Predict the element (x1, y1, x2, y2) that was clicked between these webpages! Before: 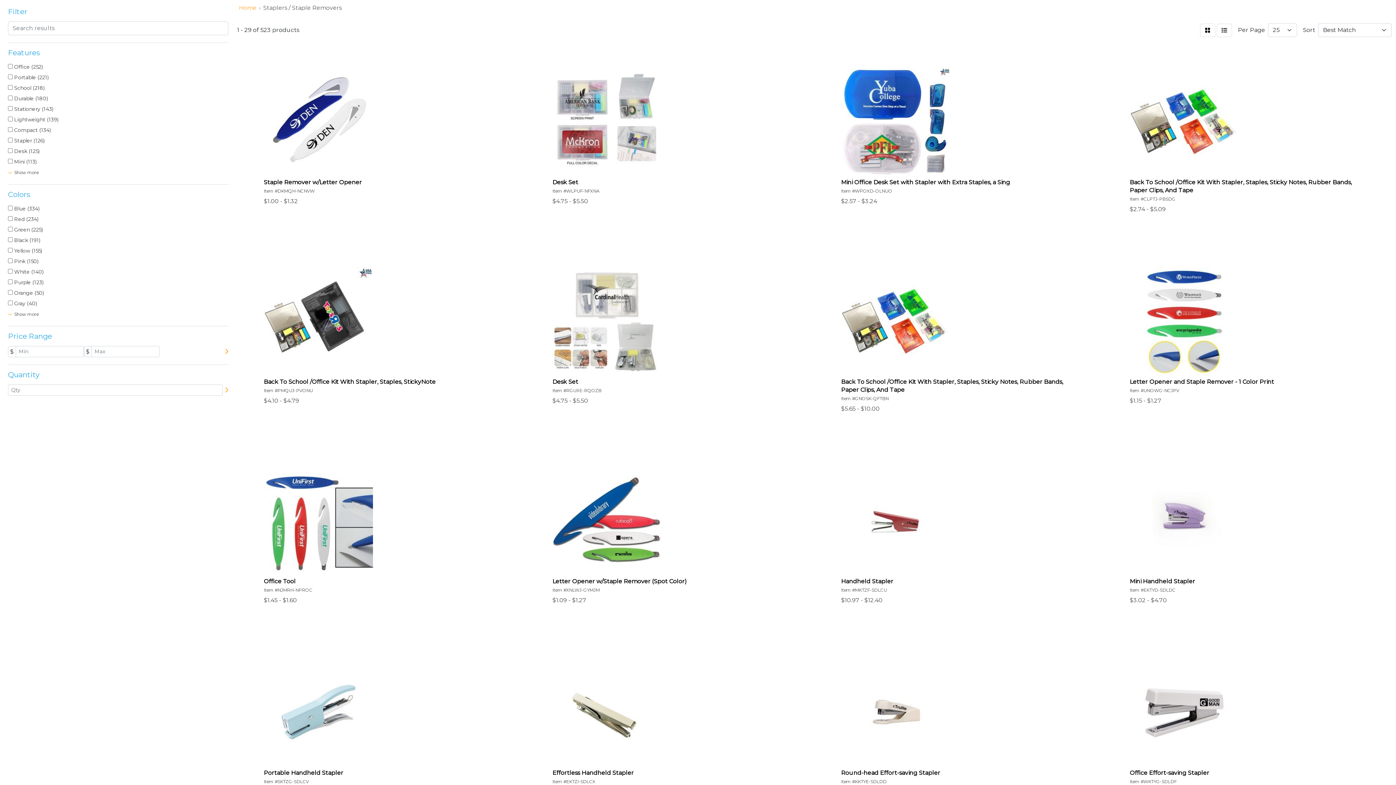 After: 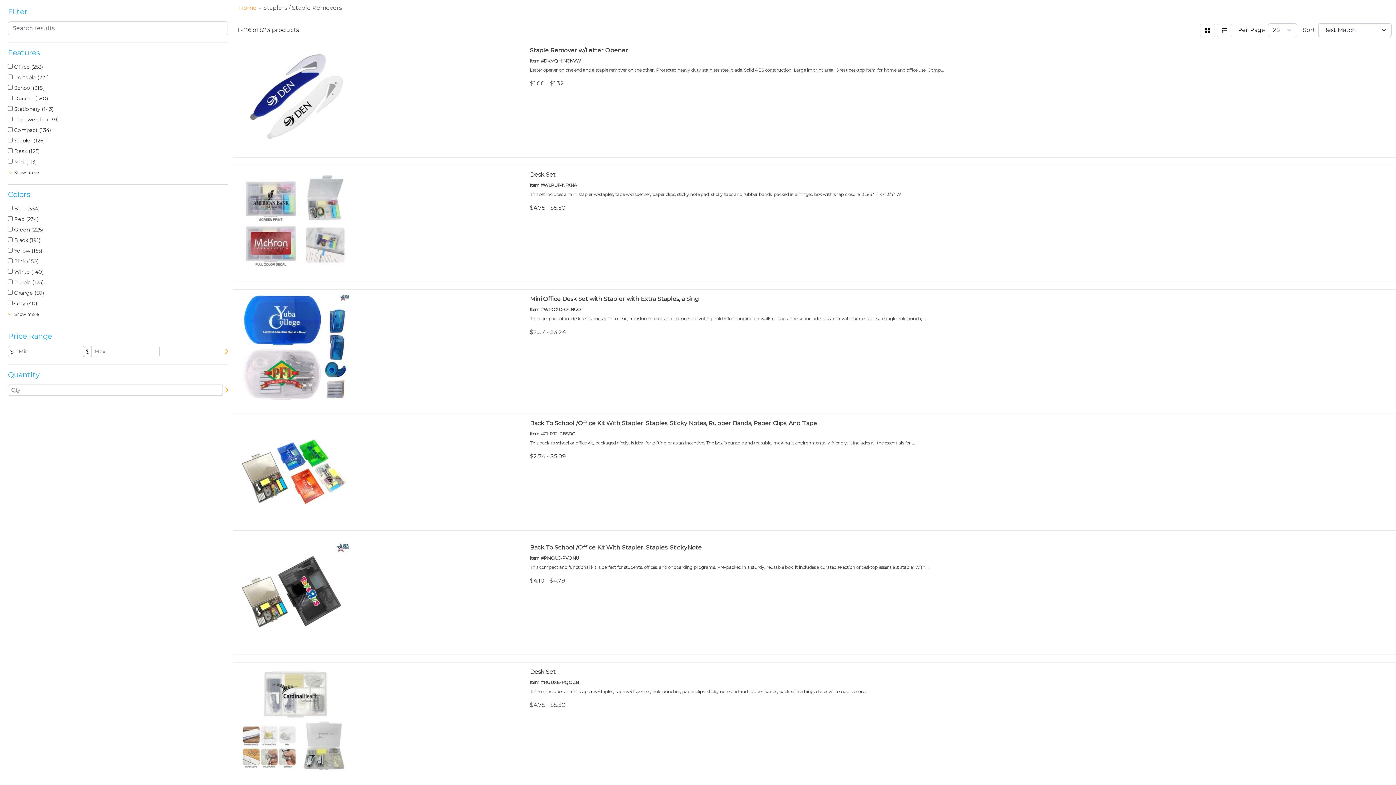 Action: bbox: (1217, 23, 1232, 36) label: List